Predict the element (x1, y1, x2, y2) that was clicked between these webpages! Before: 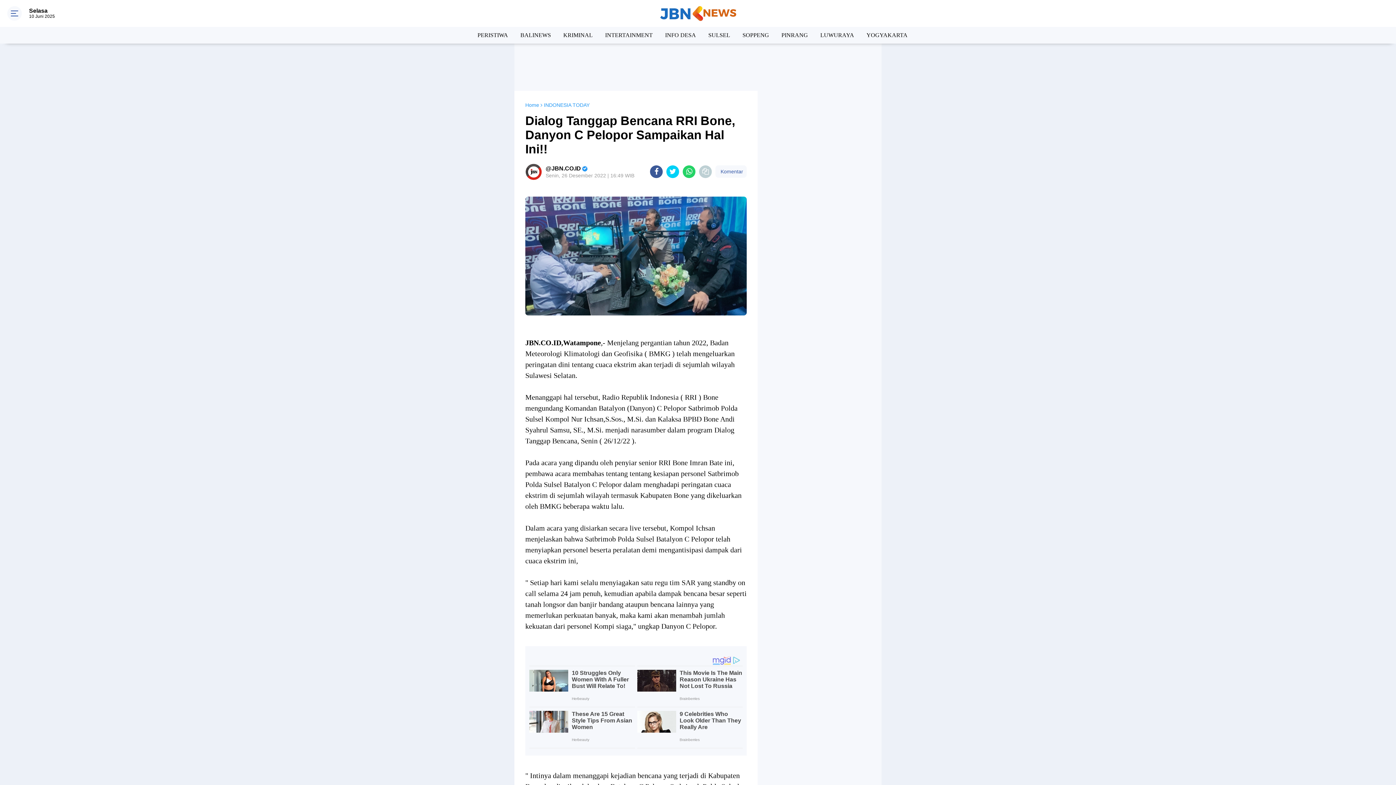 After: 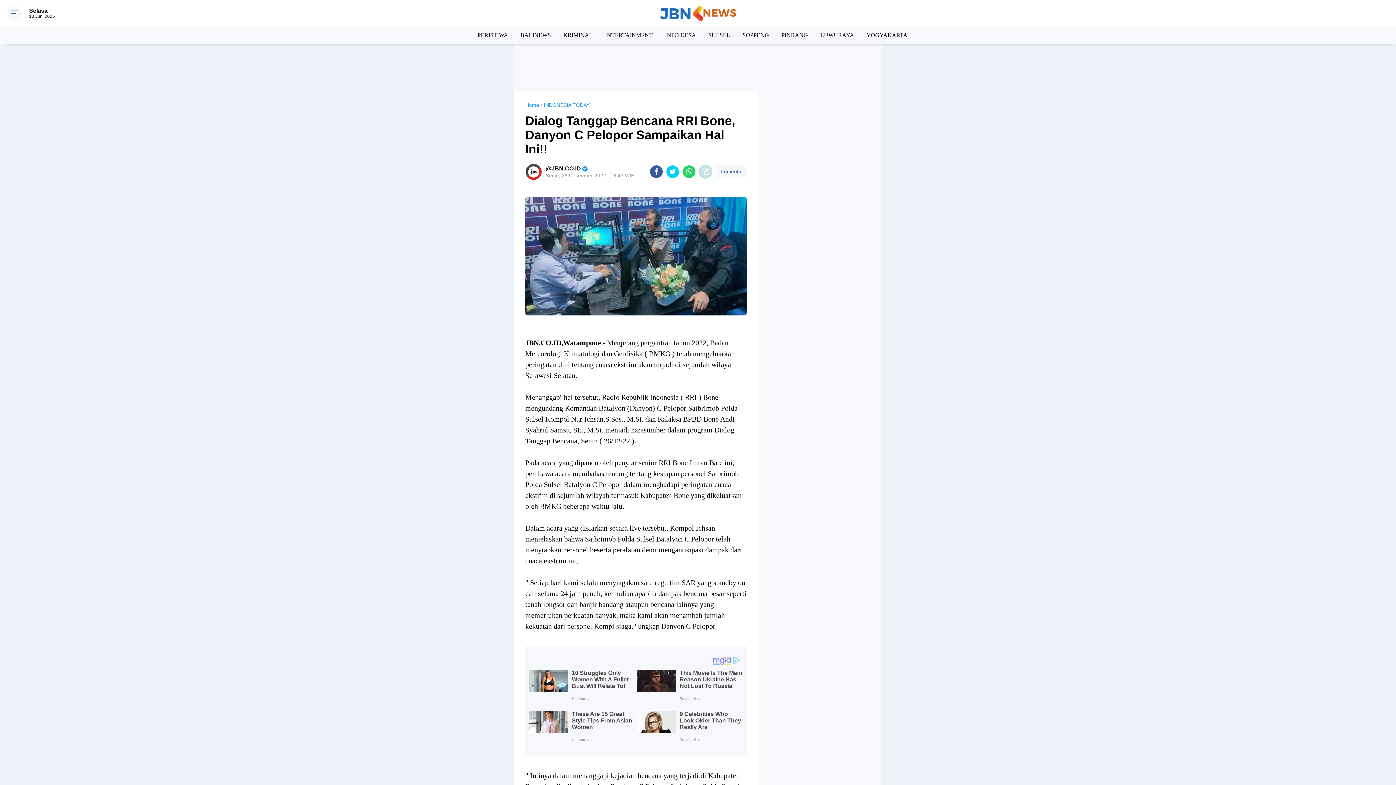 Action: bbox: (699, 165, 712, 178)